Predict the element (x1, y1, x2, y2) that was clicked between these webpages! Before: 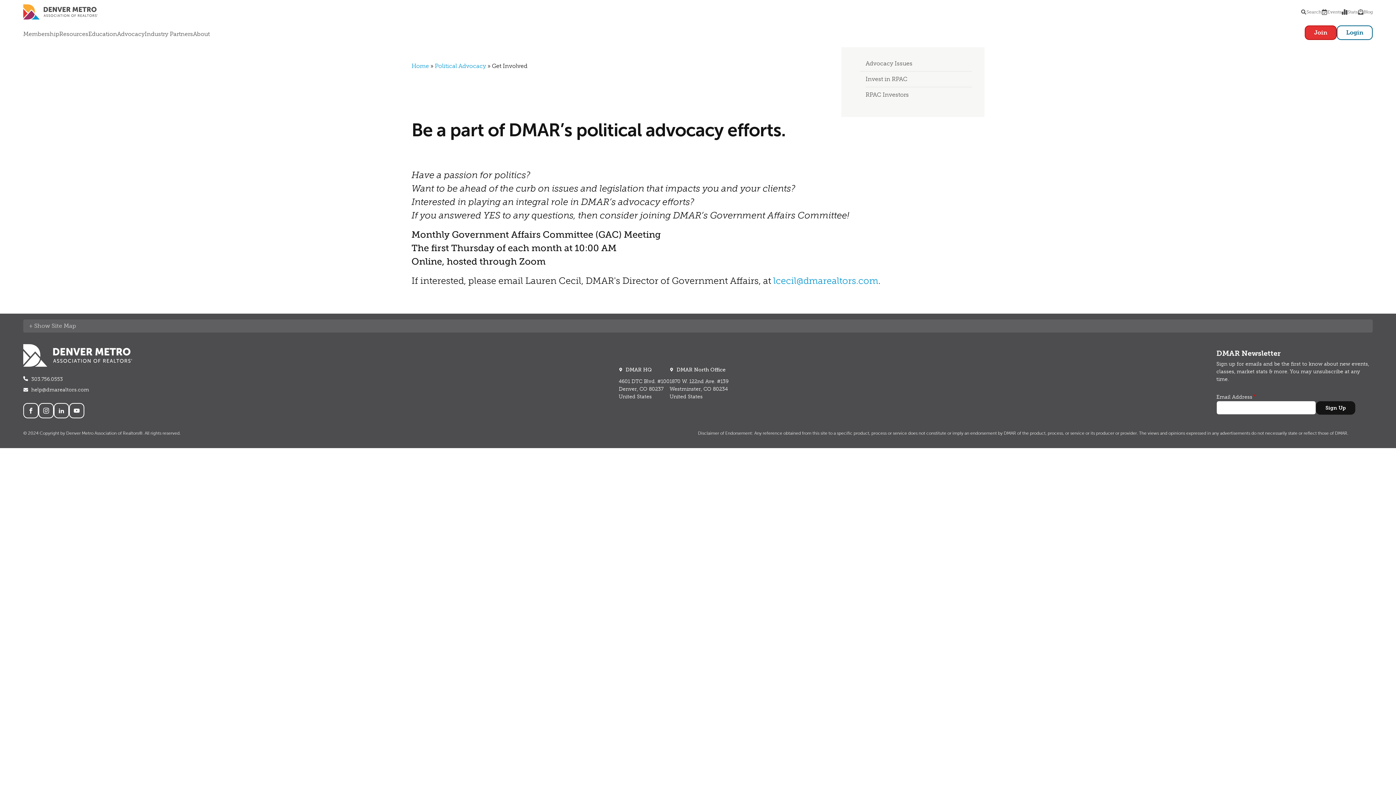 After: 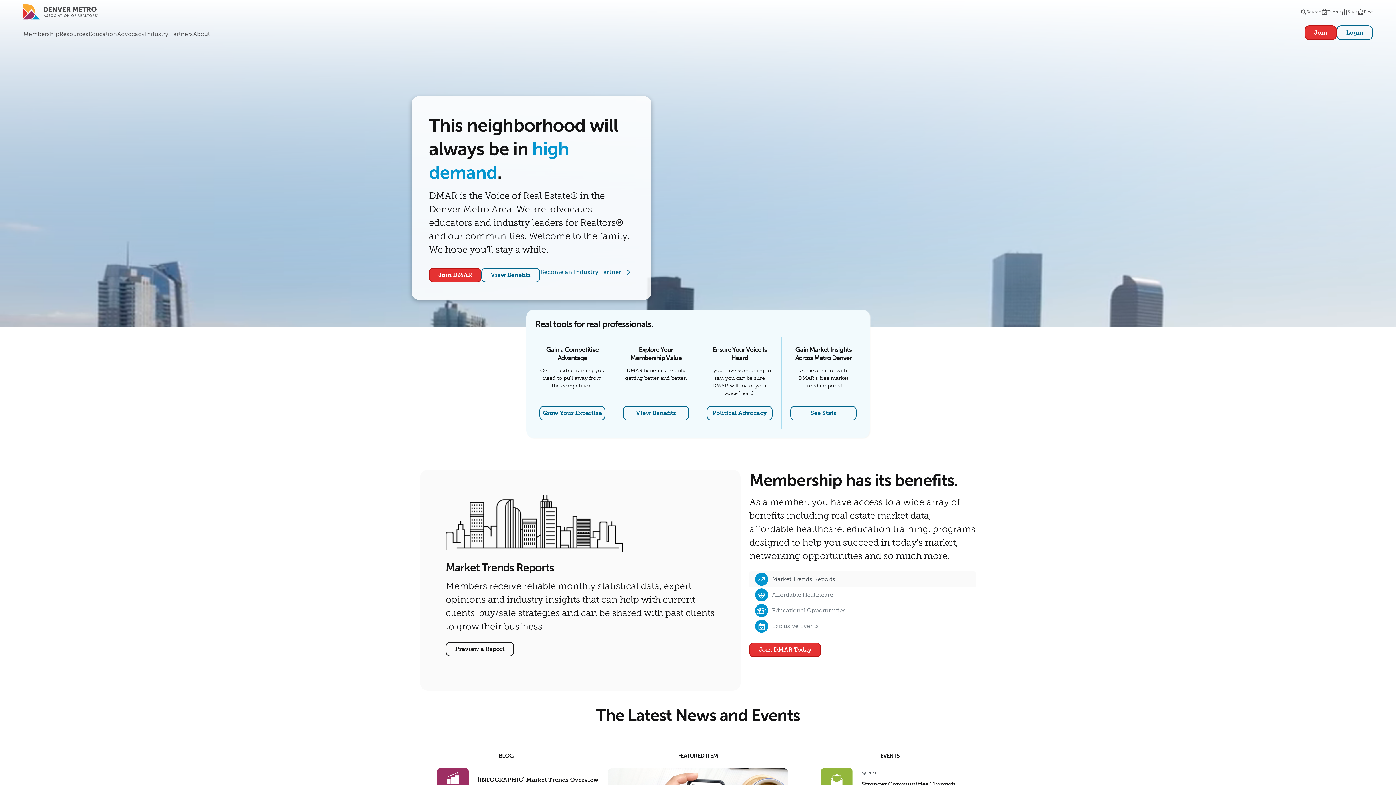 Action: bbox: (23, 8, 97, 14)